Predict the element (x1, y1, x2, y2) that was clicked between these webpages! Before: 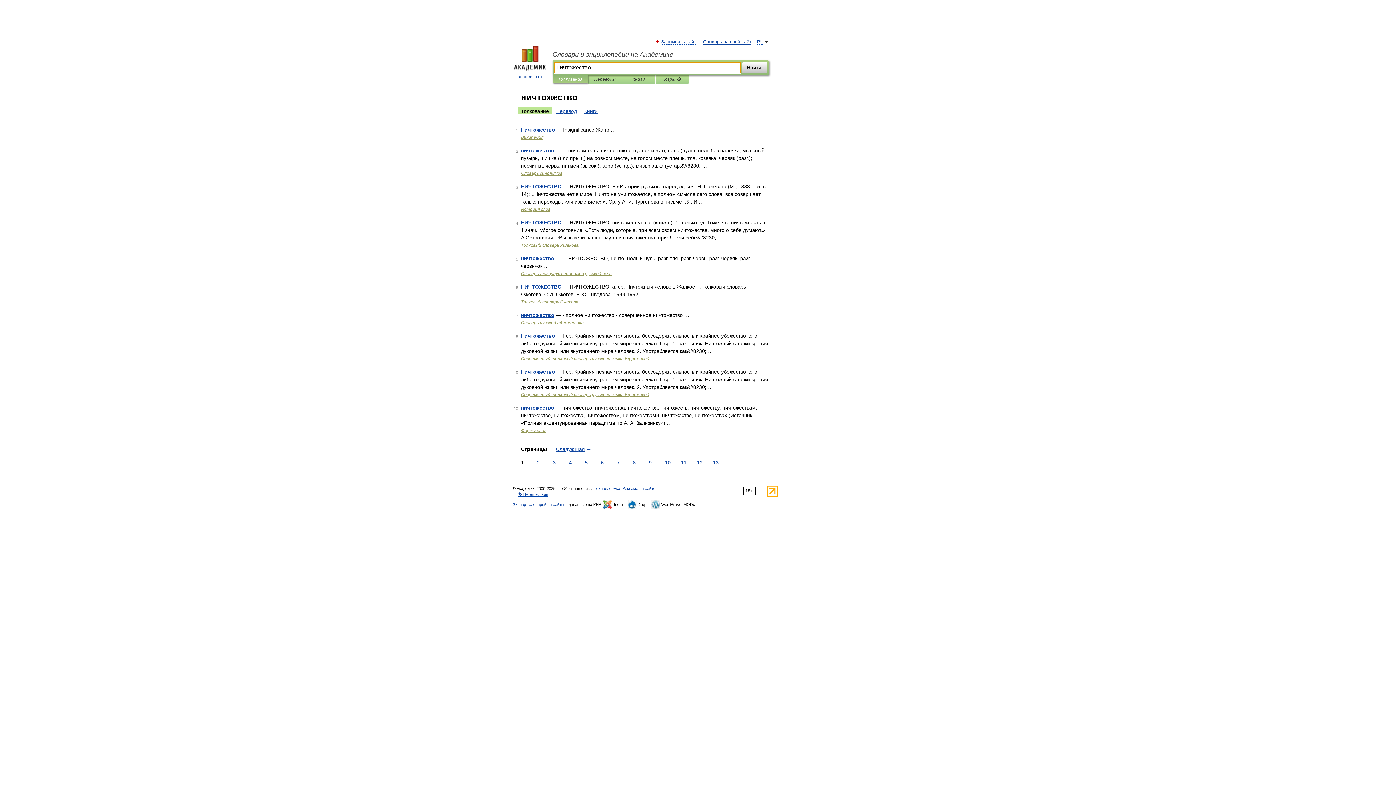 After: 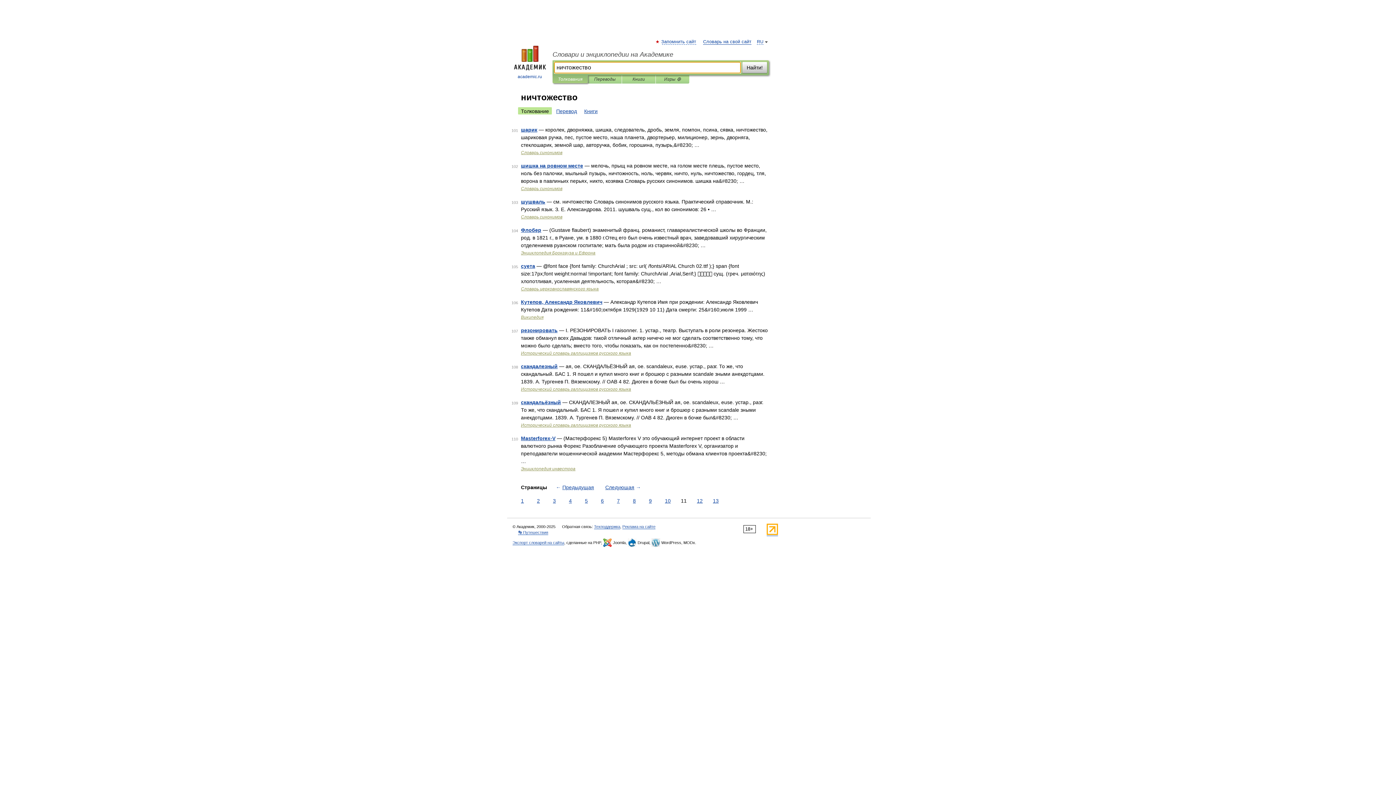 Action: label: 11 bbox: (679, 459, 688, 466)